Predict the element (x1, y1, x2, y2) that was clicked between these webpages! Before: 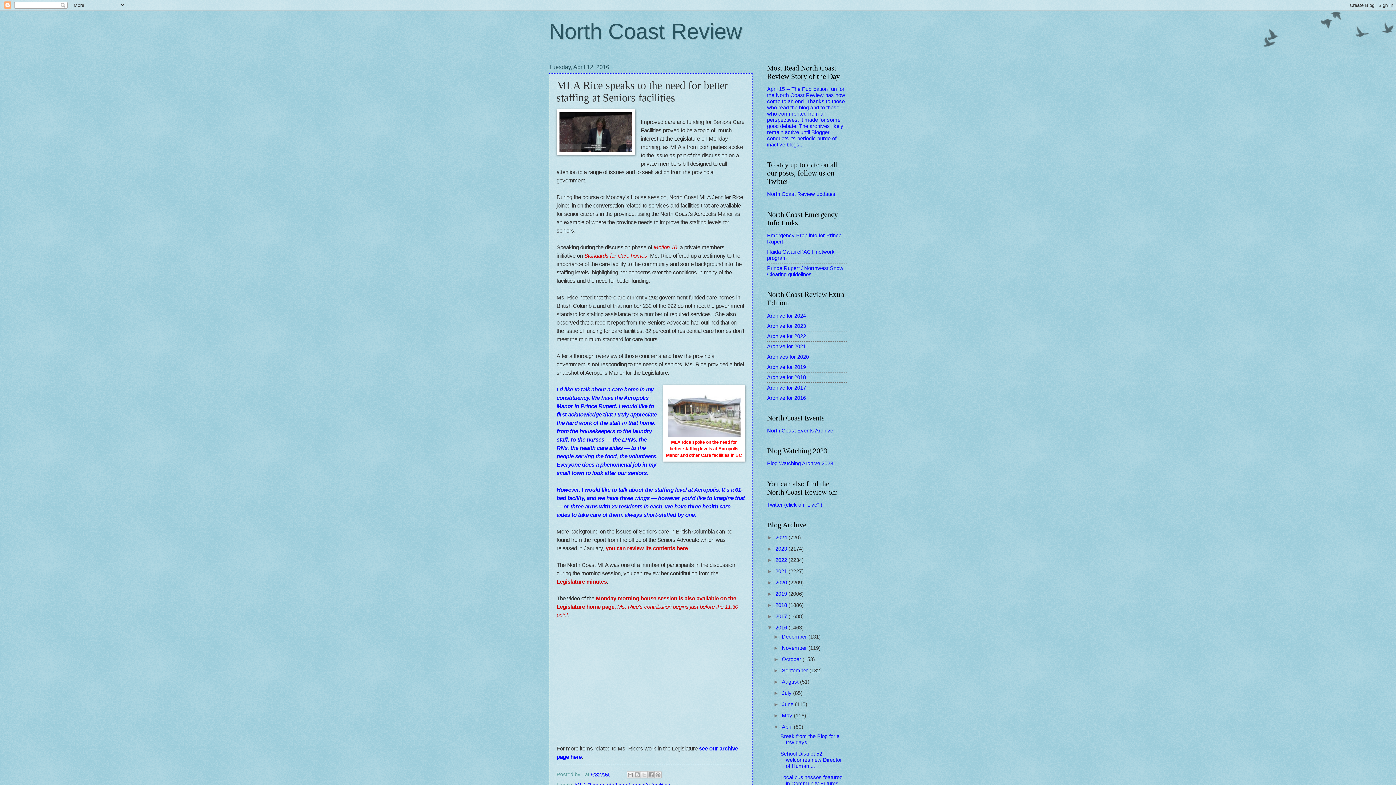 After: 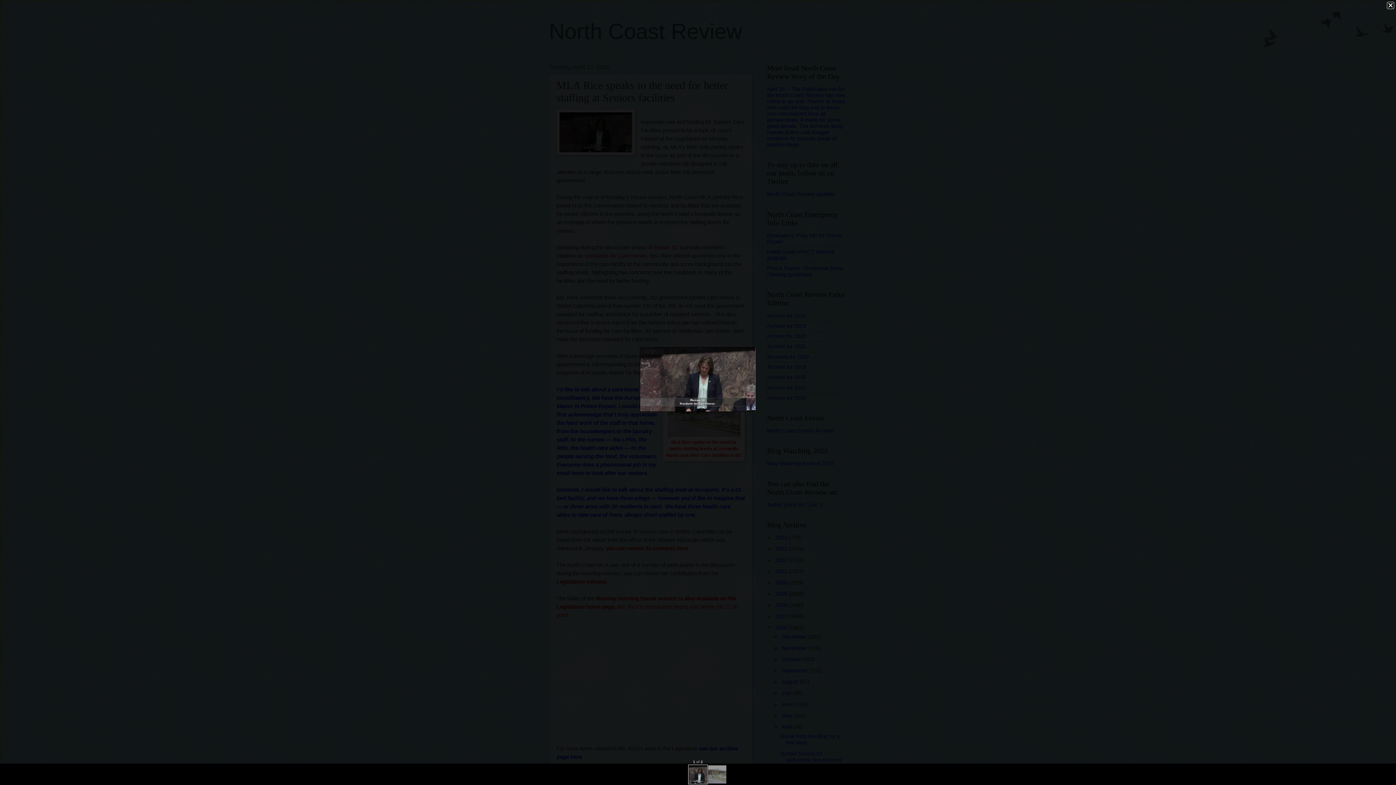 Action: bbox: (556, 109, 635, 157)